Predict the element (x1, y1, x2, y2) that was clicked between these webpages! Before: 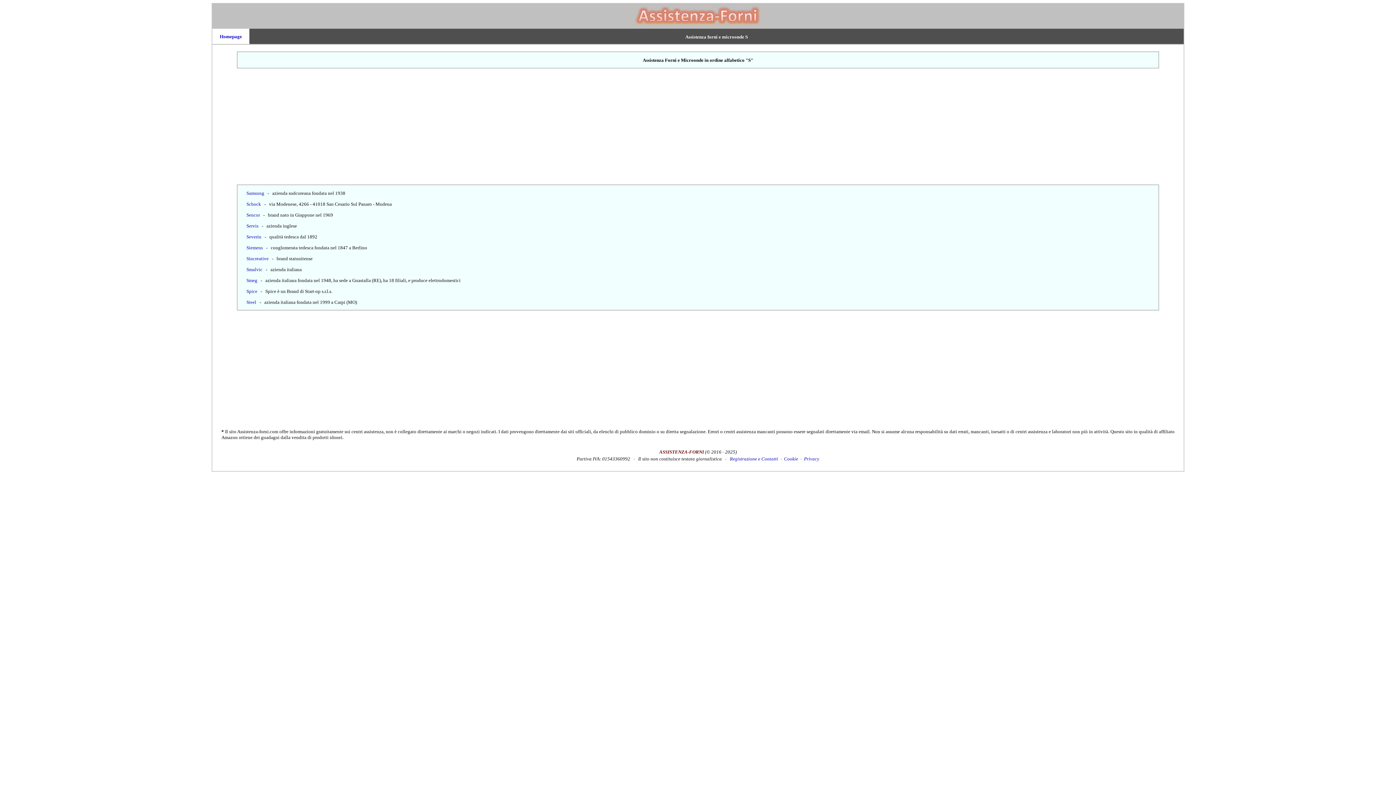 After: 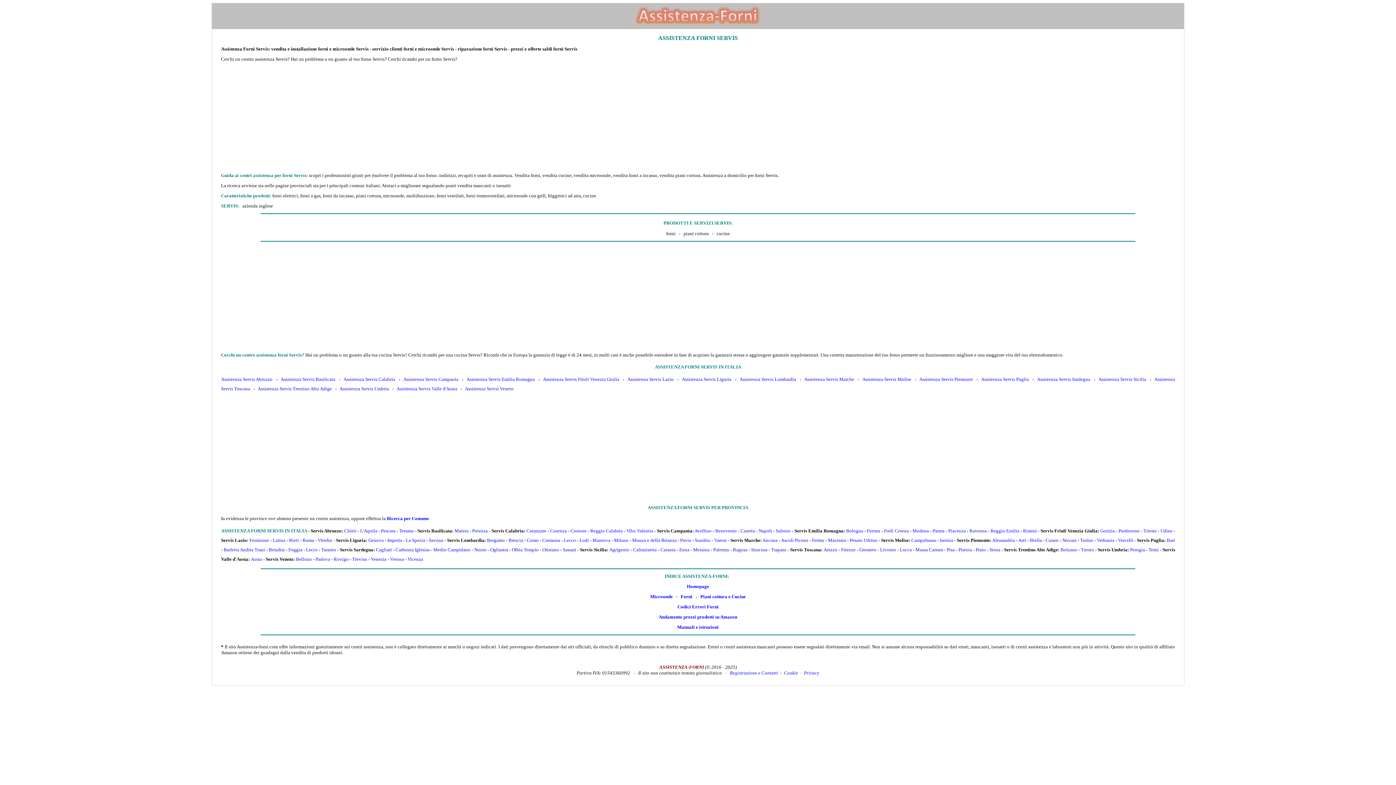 Action: label: Servis bbox: (246, 223, 258, 228)